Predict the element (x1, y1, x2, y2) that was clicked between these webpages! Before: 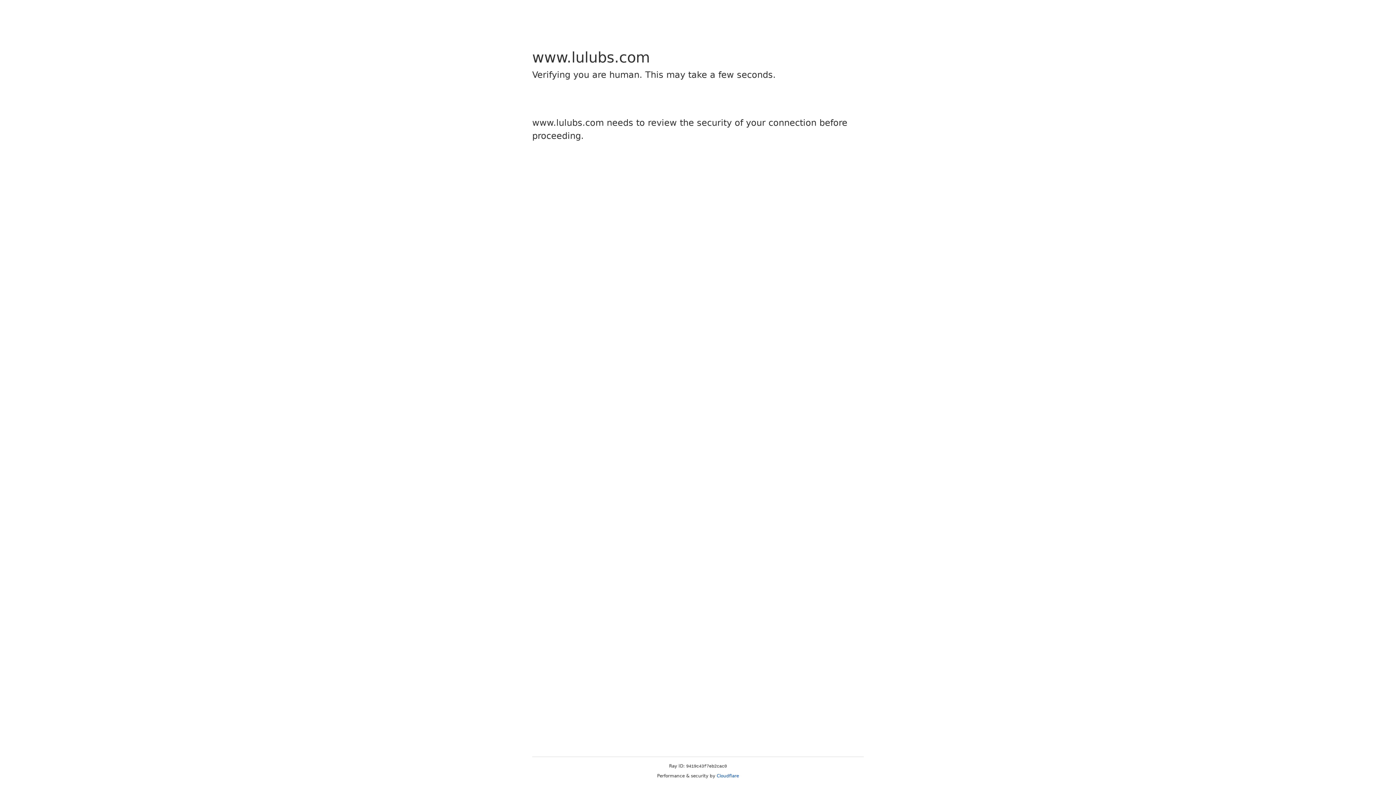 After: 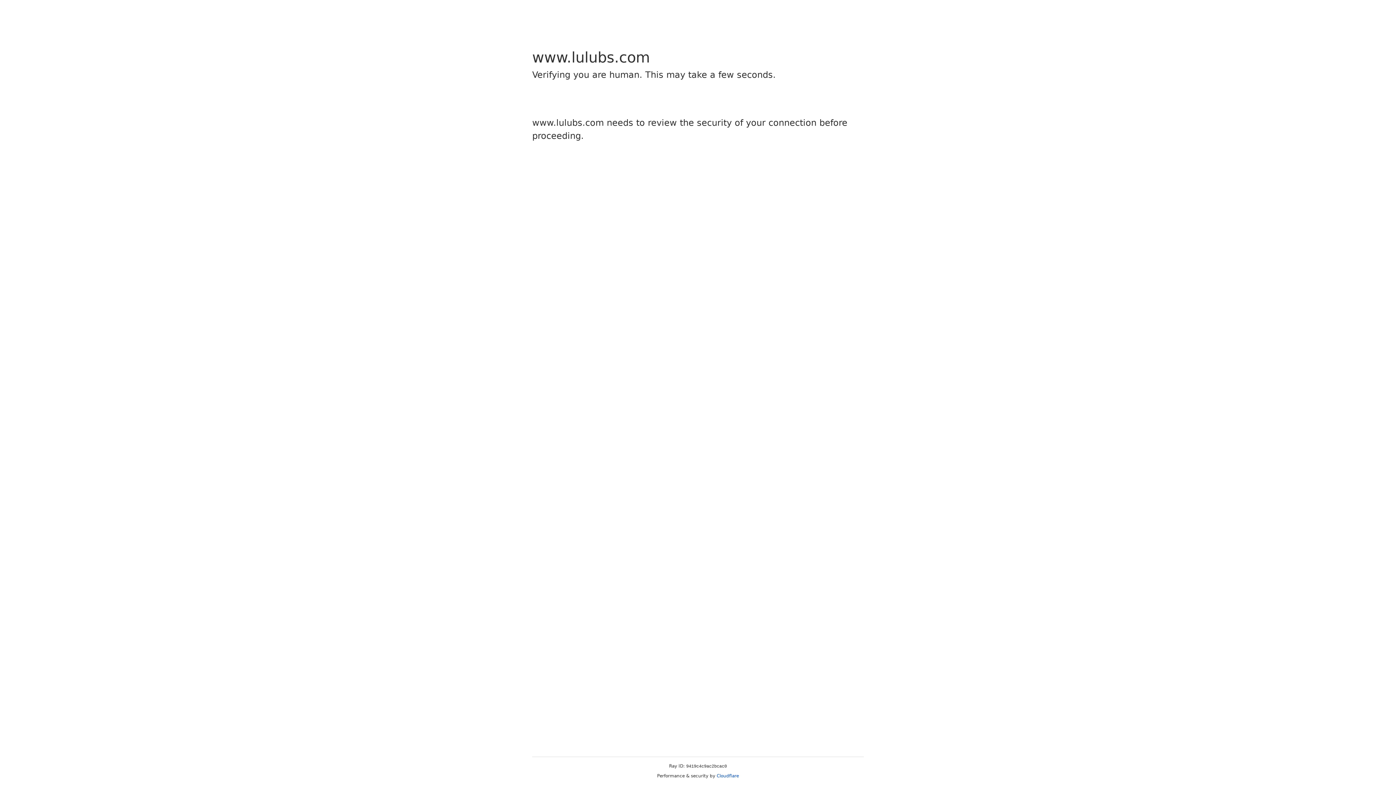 Action: label: Cloudflare bbox: (716, 773, 739, 778)